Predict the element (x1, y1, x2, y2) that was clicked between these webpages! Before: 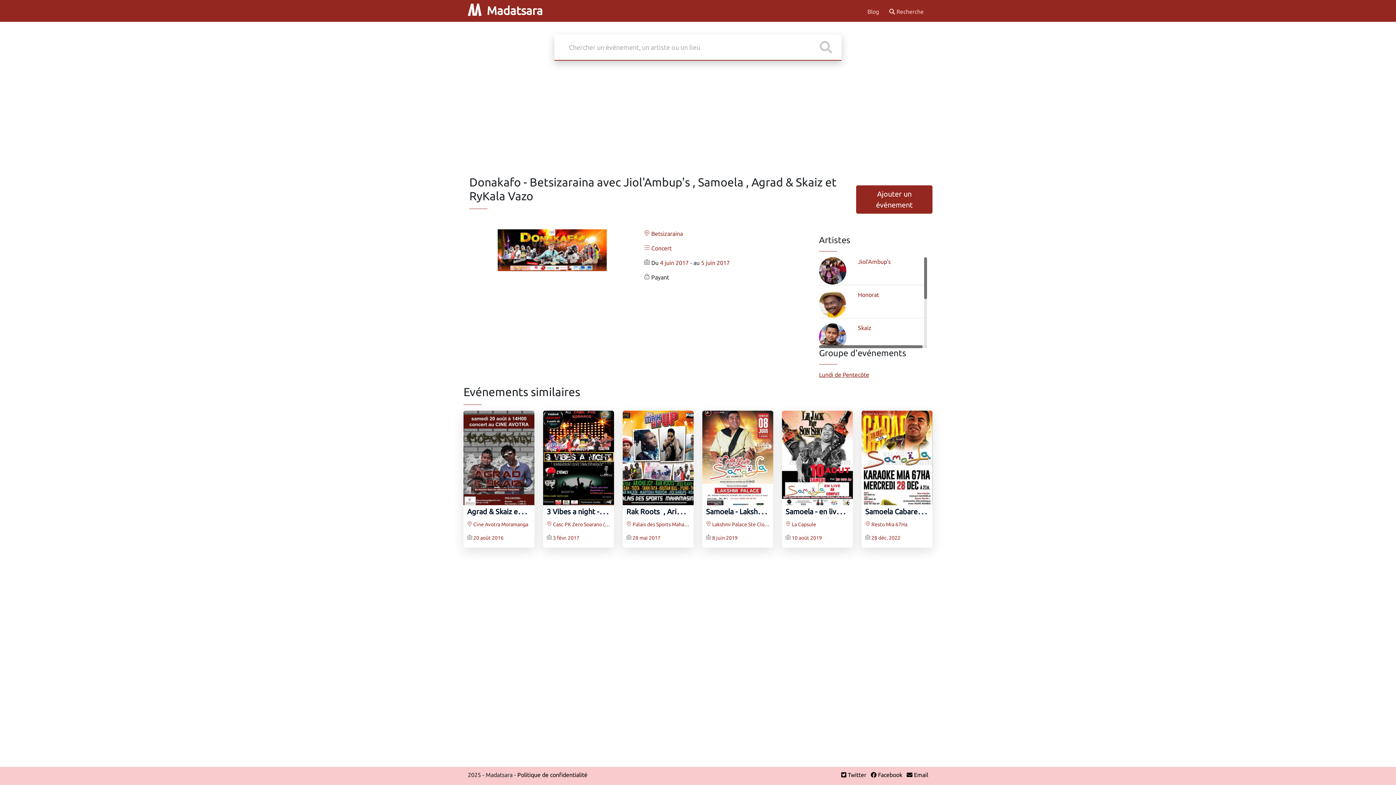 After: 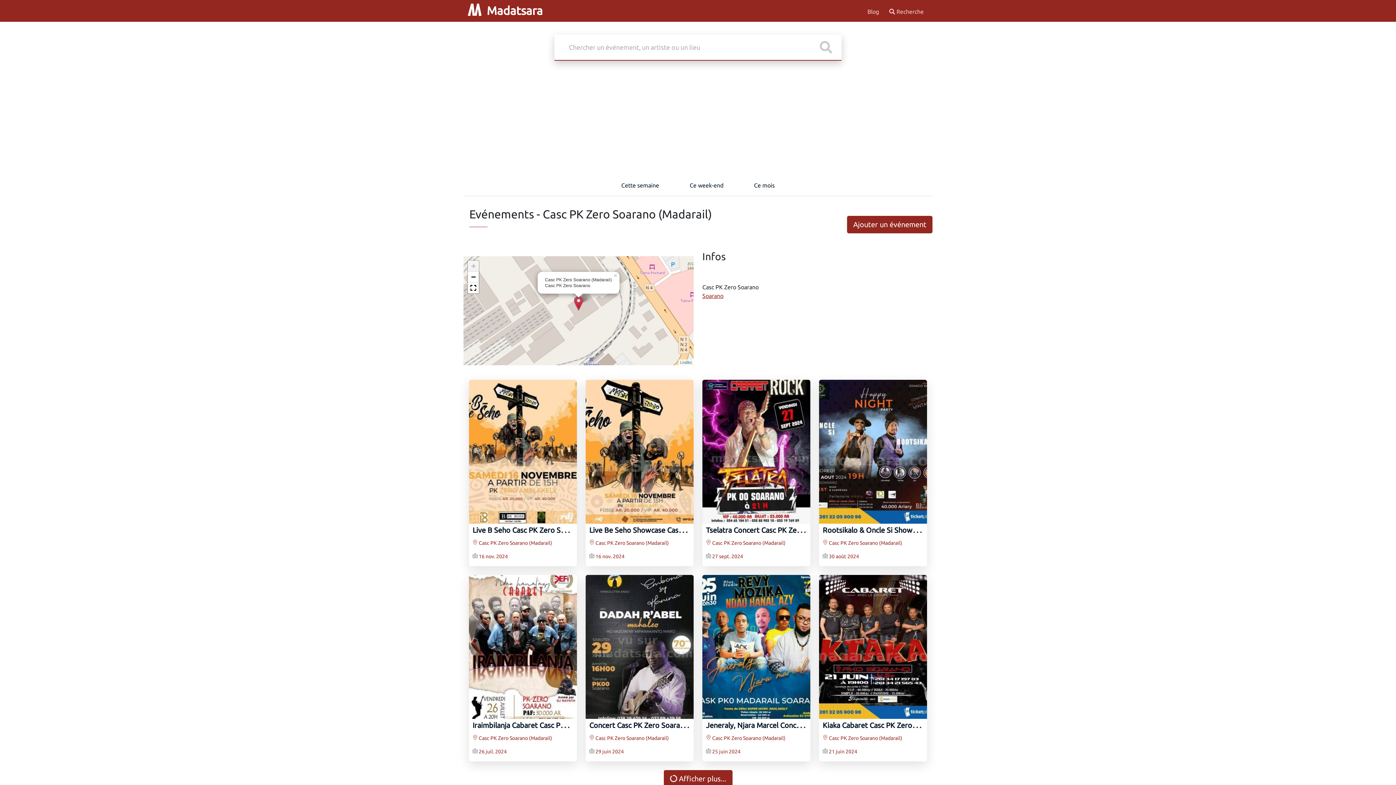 Action: label:  Casc PK Zero Soarano (Madarail) bbox: (546, 521, 626, 527)